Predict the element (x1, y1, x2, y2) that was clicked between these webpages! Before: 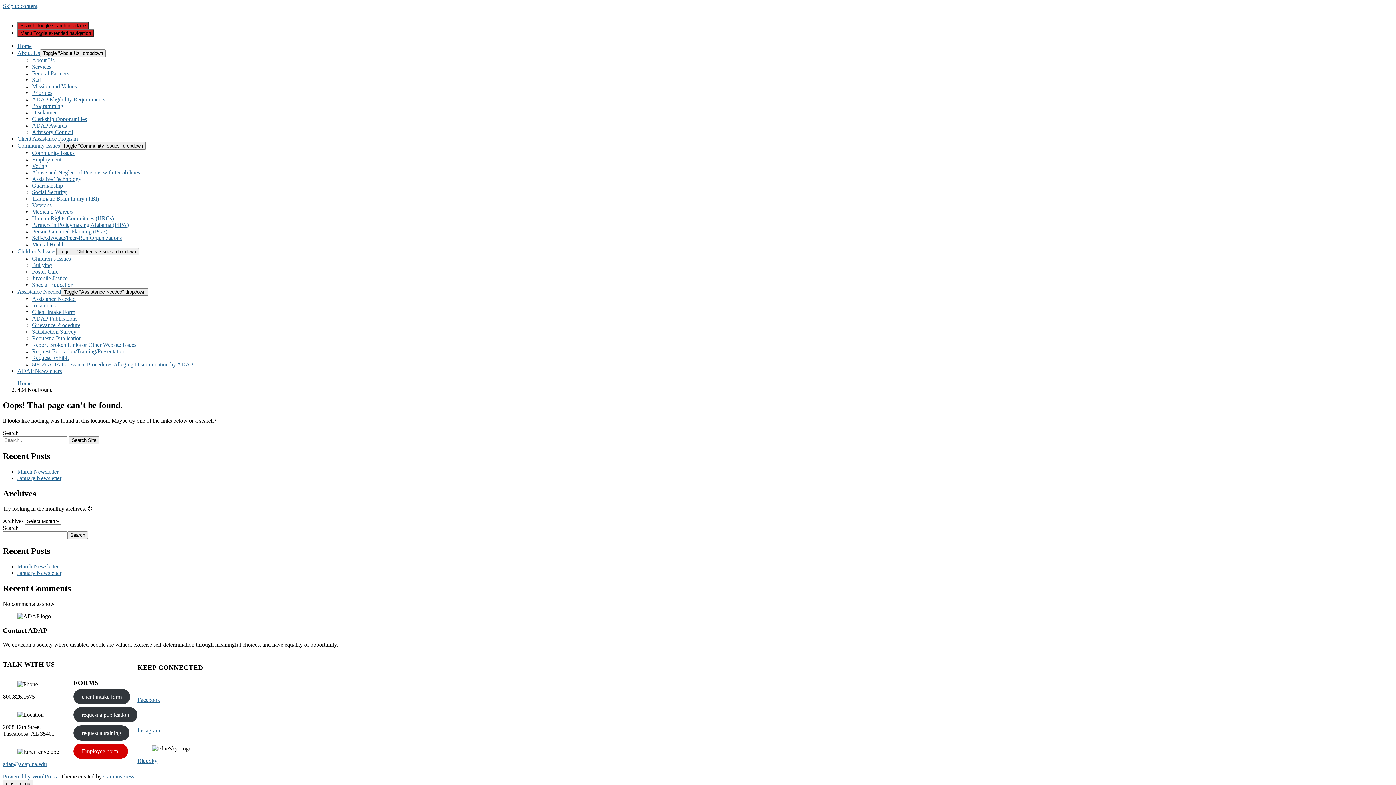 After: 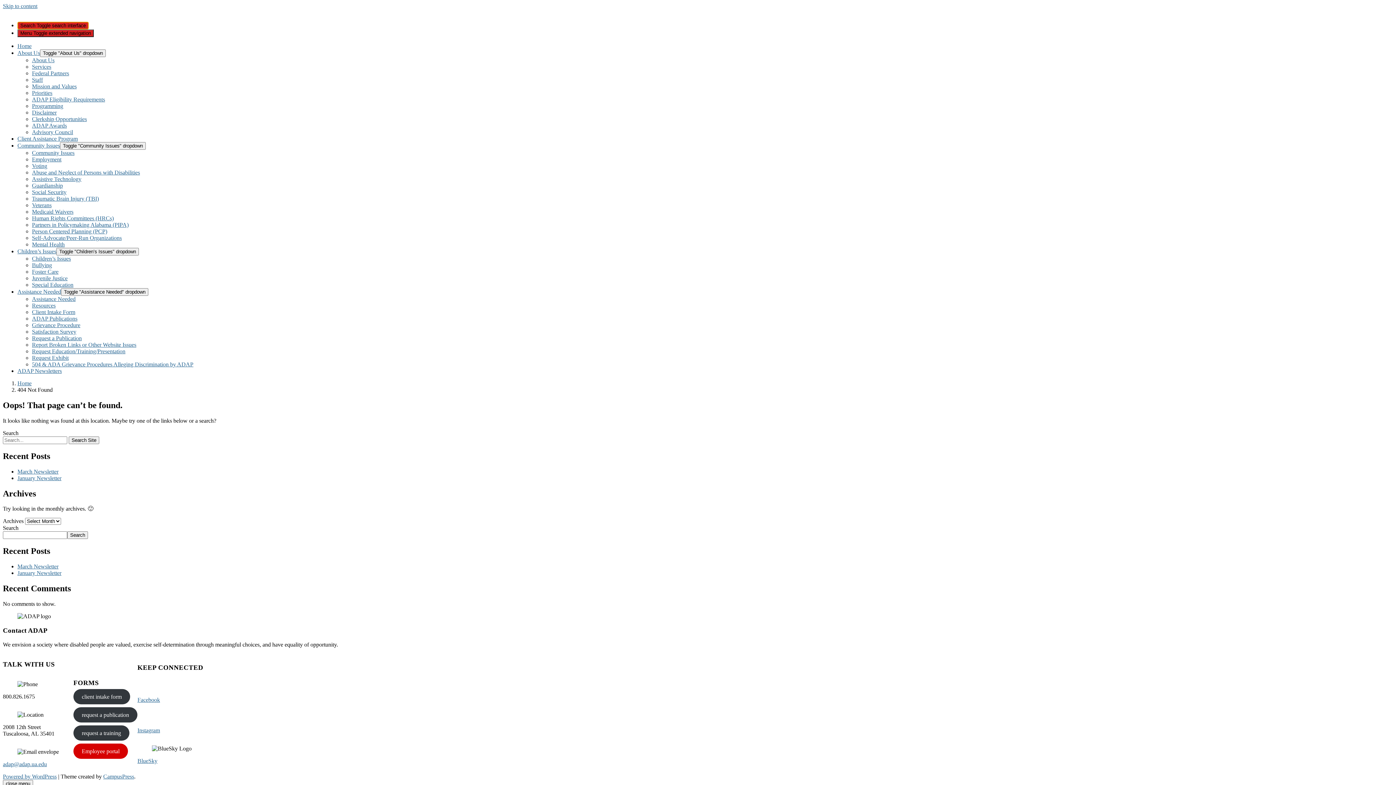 Action: bbox: (17, 21, 88, 29) label: Search Toggle search interface